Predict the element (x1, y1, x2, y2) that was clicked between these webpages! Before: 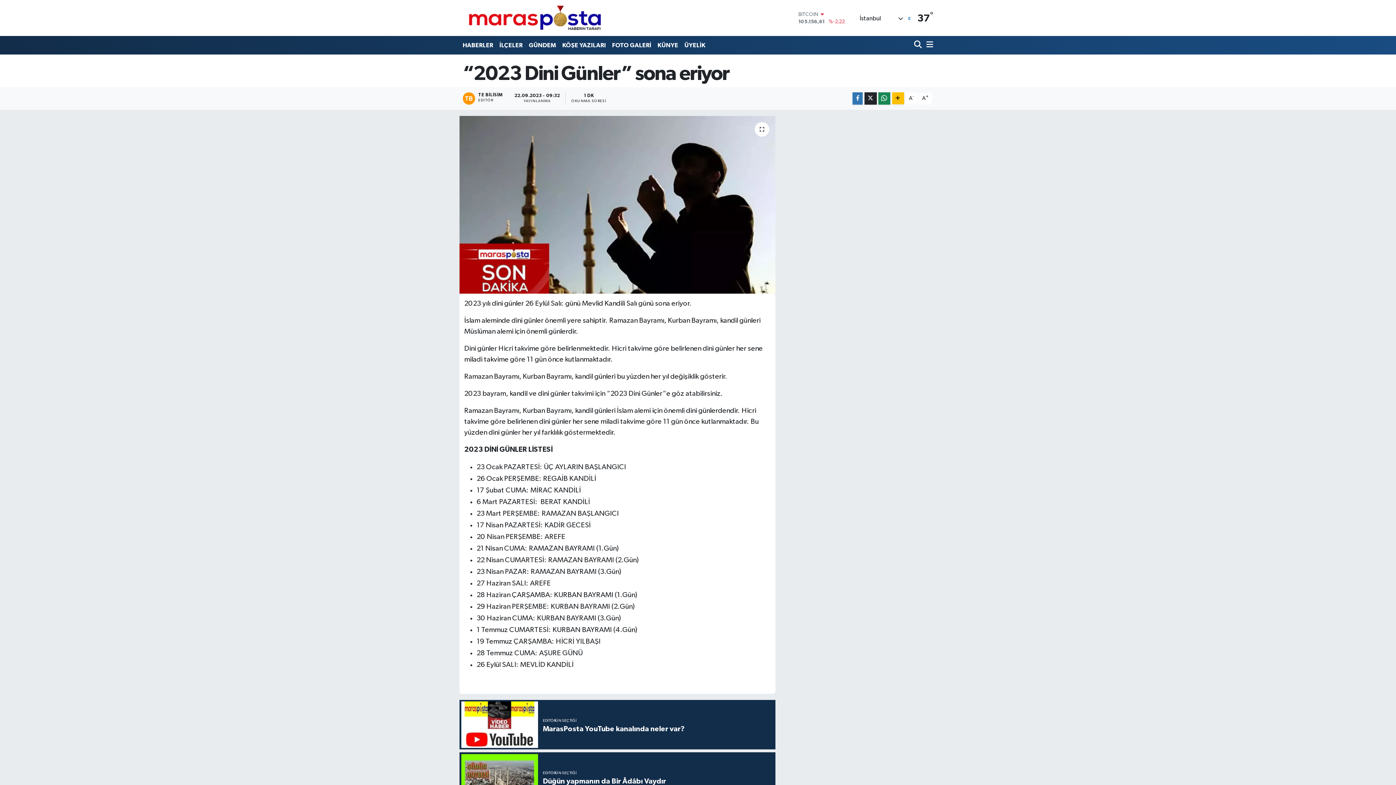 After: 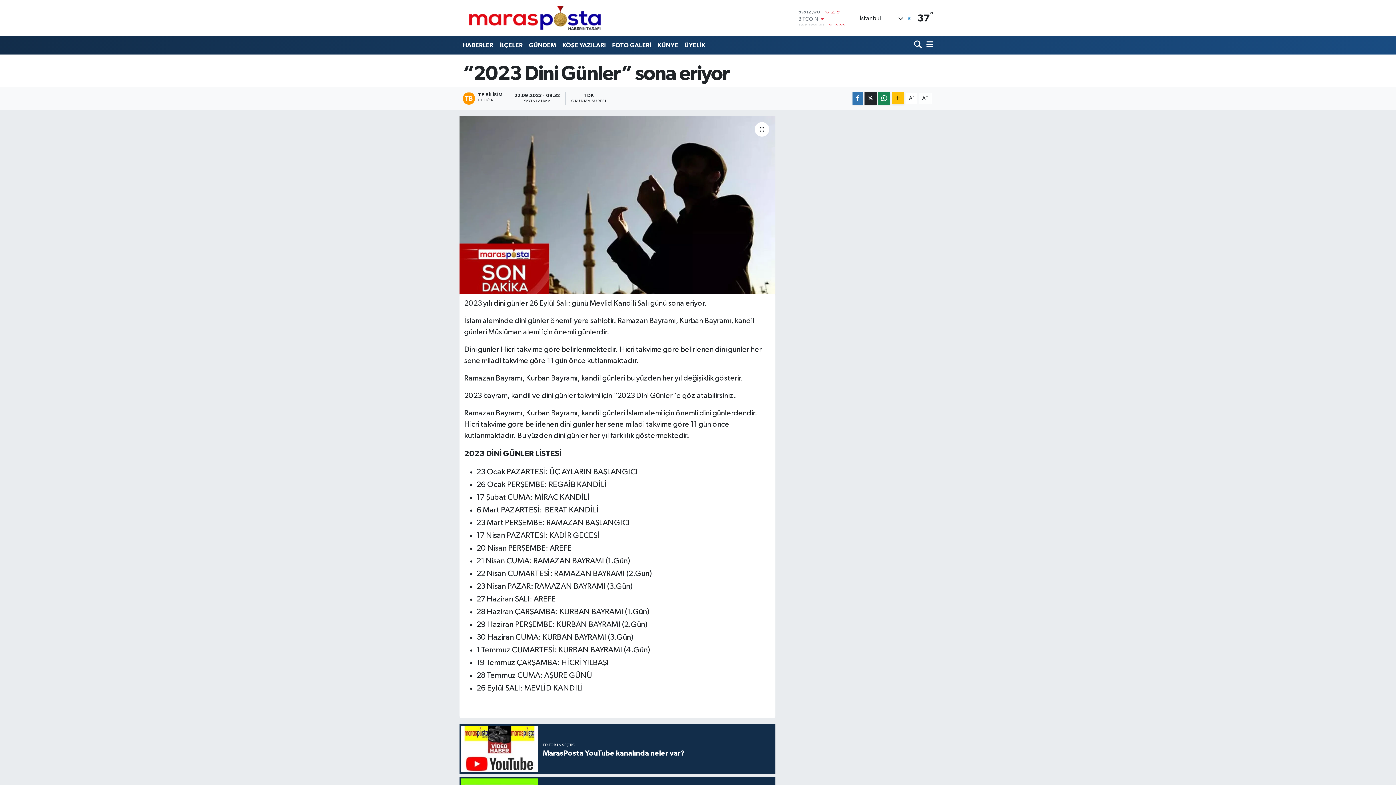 Action: label: A+ bbox: (918, 92, 932, 104)